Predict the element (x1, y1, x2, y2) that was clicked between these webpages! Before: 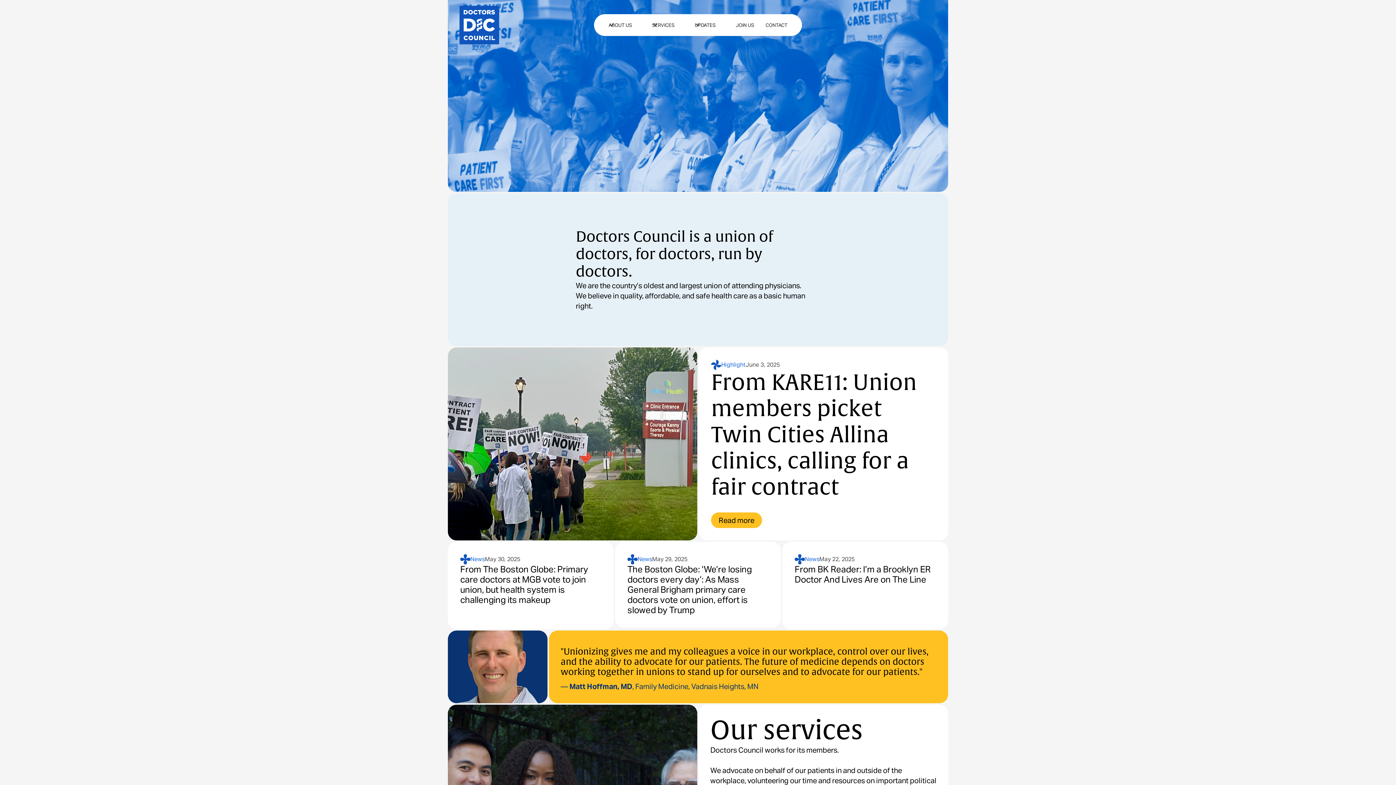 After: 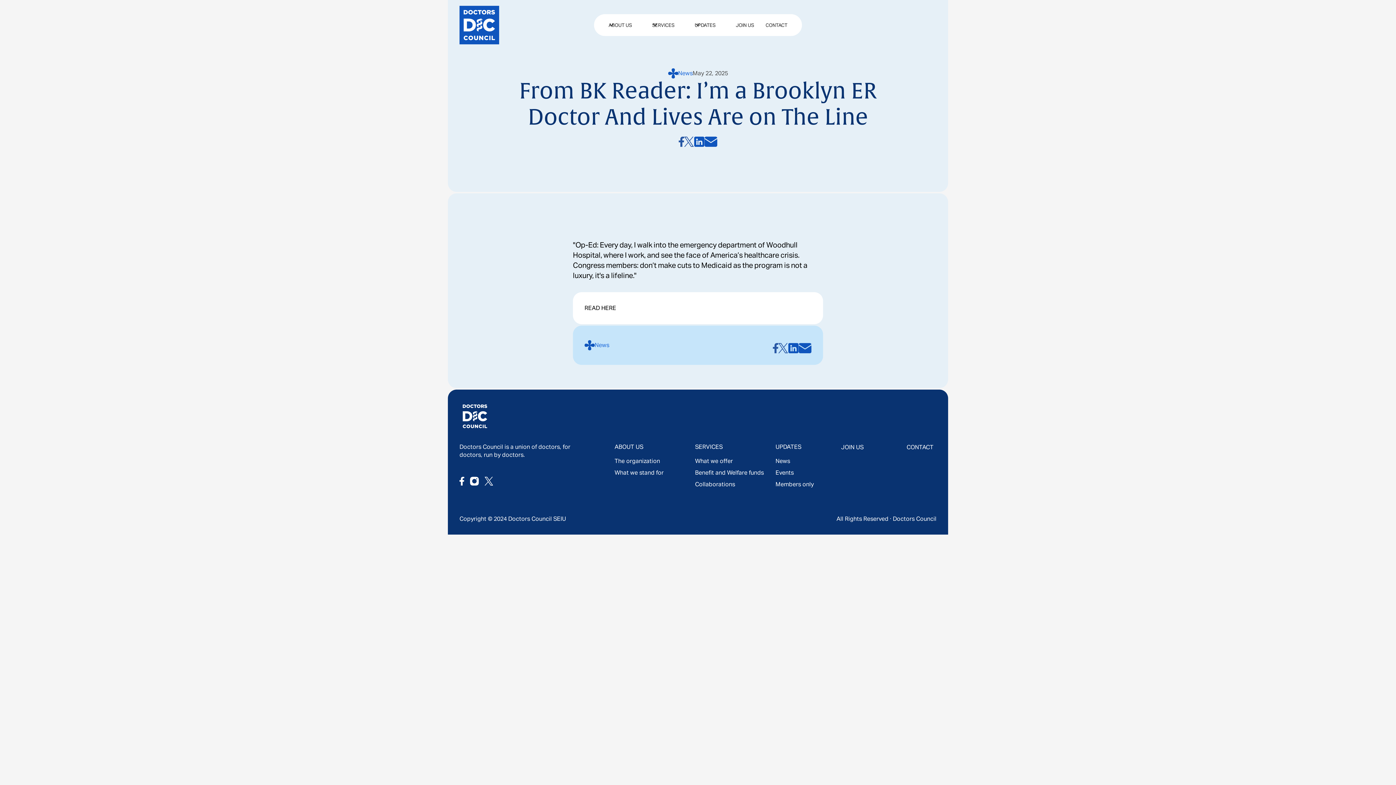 Action: label: From BK Reader: I’m a Brooklyn ER Doctor And Lives Are on The Line bbox: (794, 564, 936, 585)